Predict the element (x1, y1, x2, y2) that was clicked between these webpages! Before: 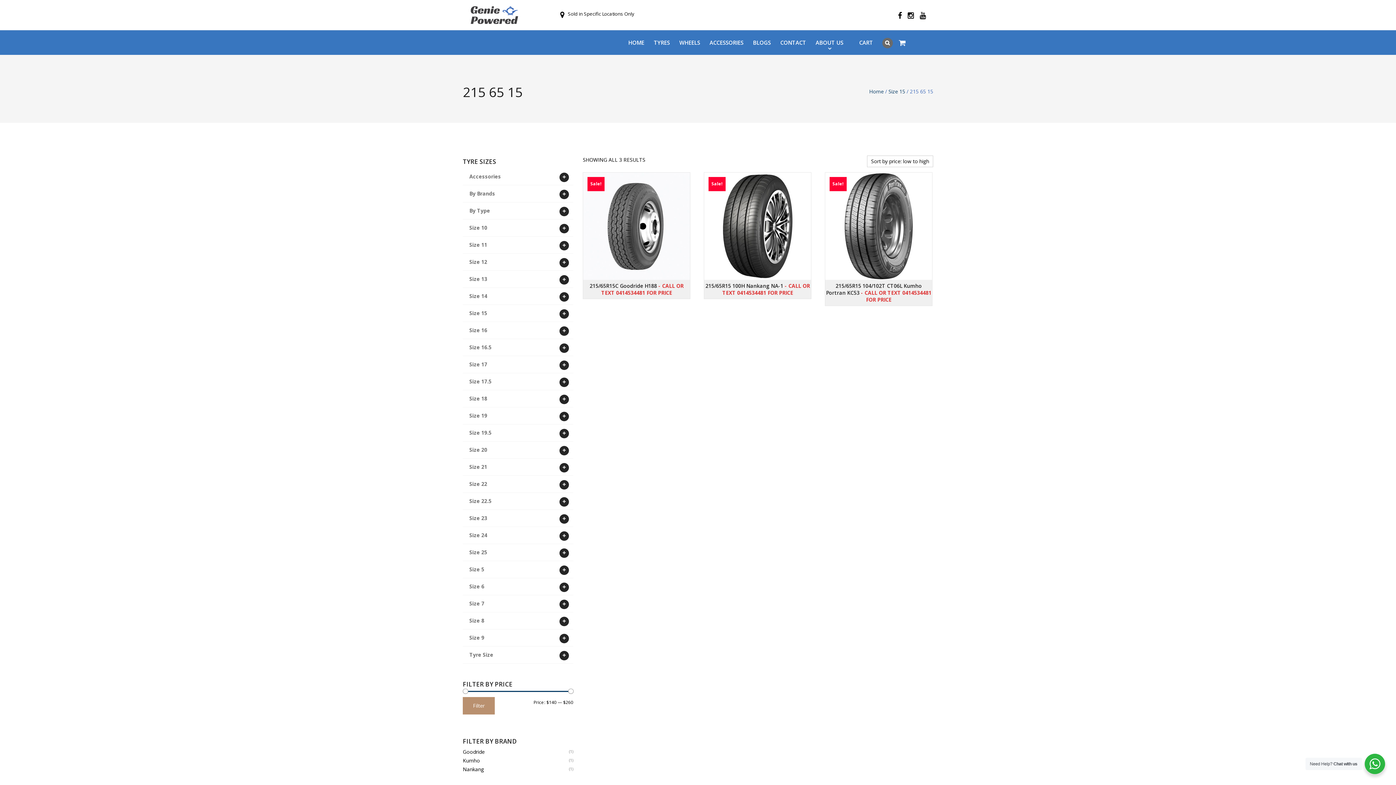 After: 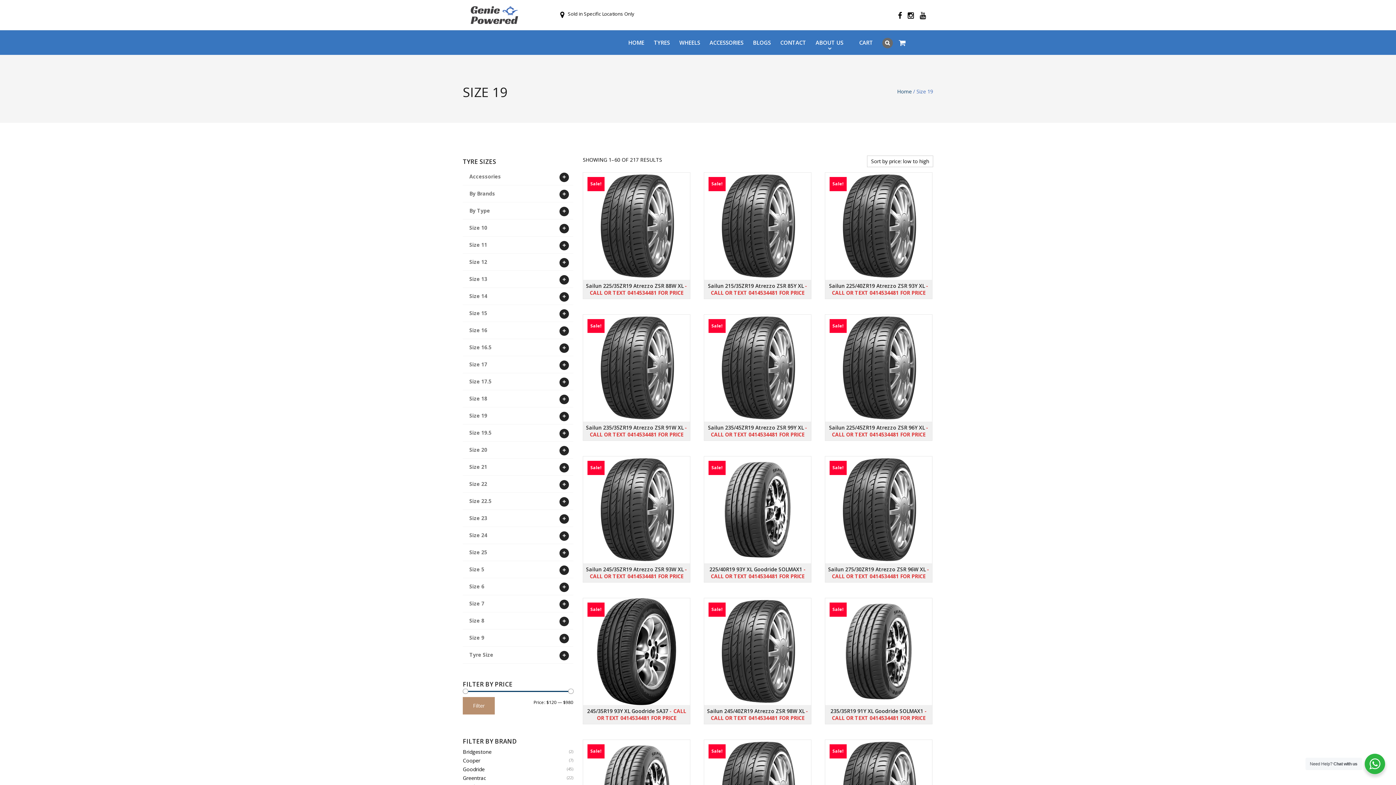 Action: label: Size 19 bbox: (462, 407, 489, 424)